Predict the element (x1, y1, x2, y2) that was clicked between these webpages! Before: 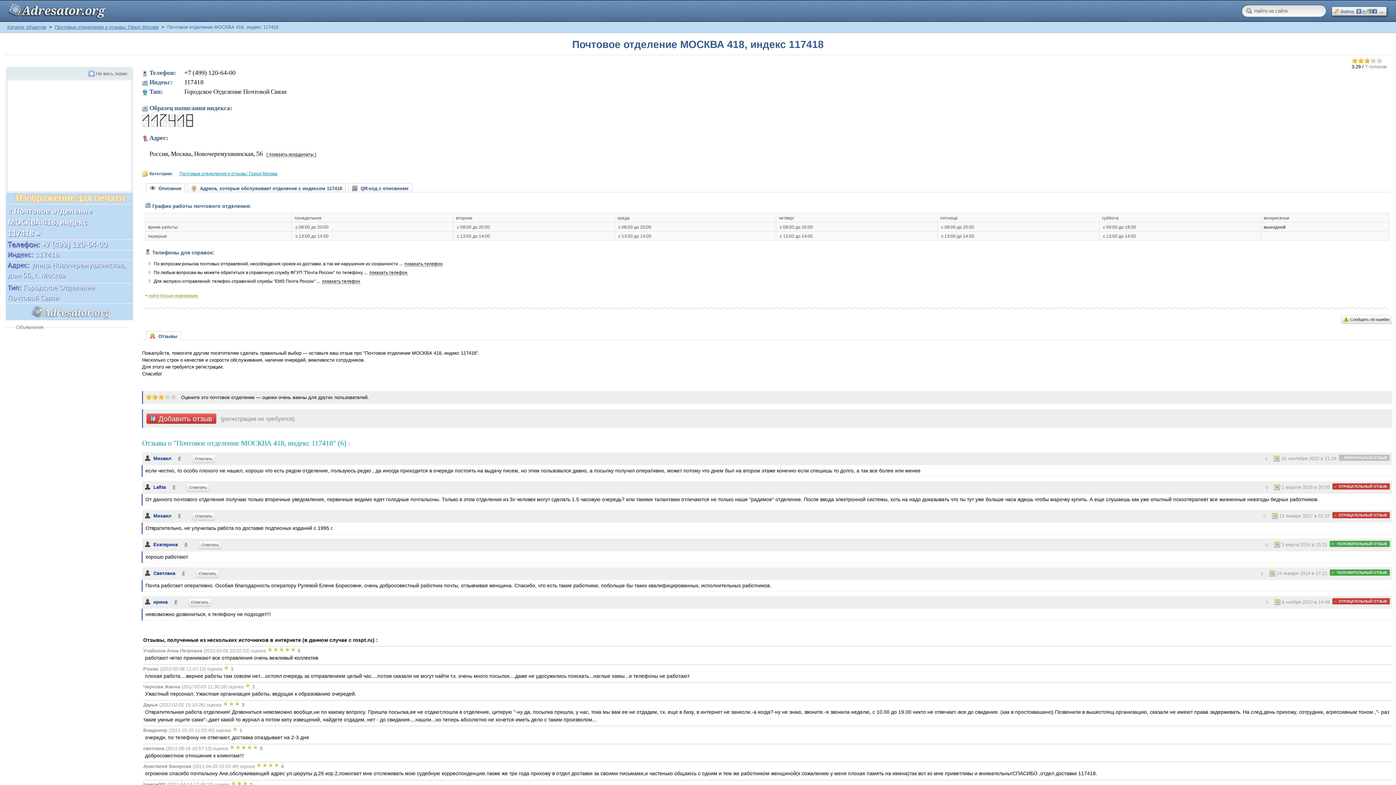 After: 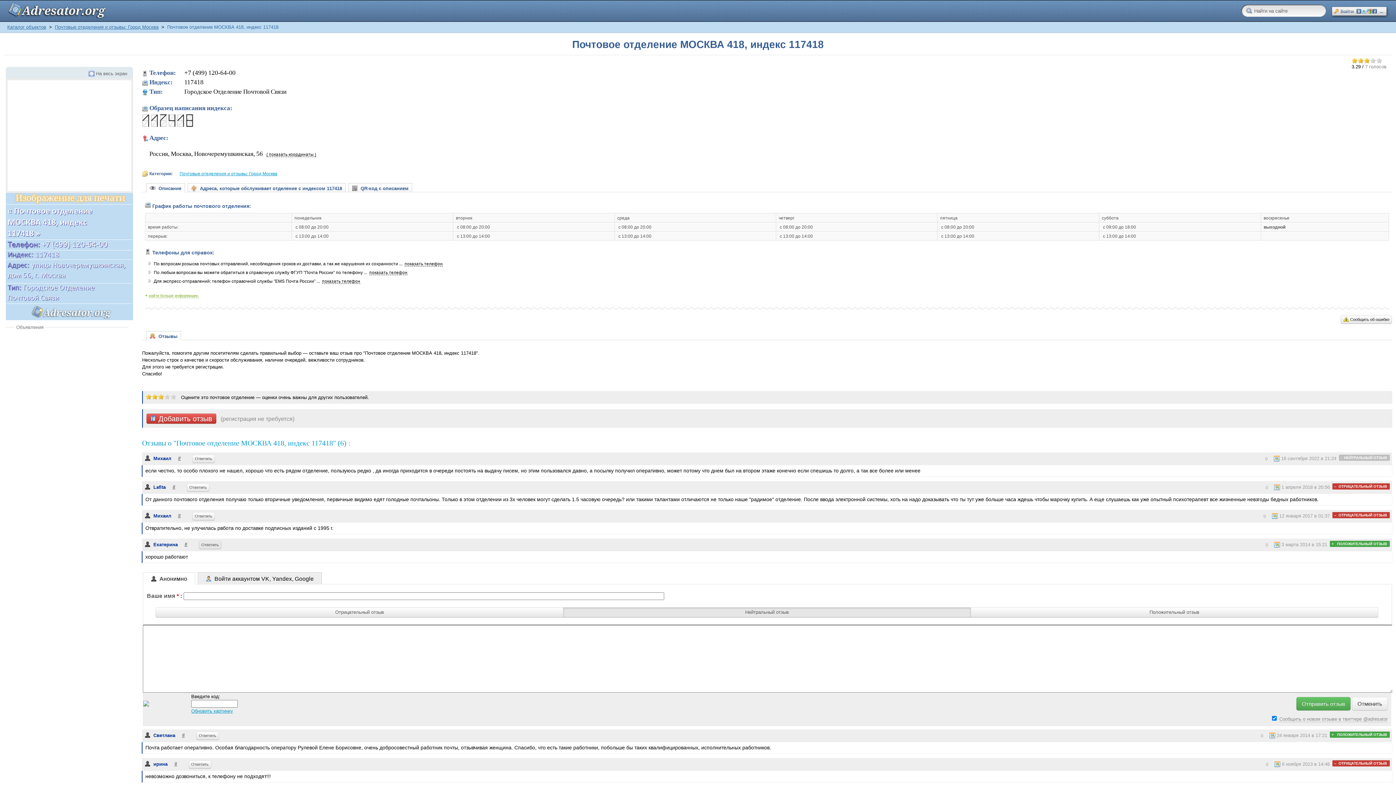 Action: label: Ответить bbox: (198, 540, 221, 549)